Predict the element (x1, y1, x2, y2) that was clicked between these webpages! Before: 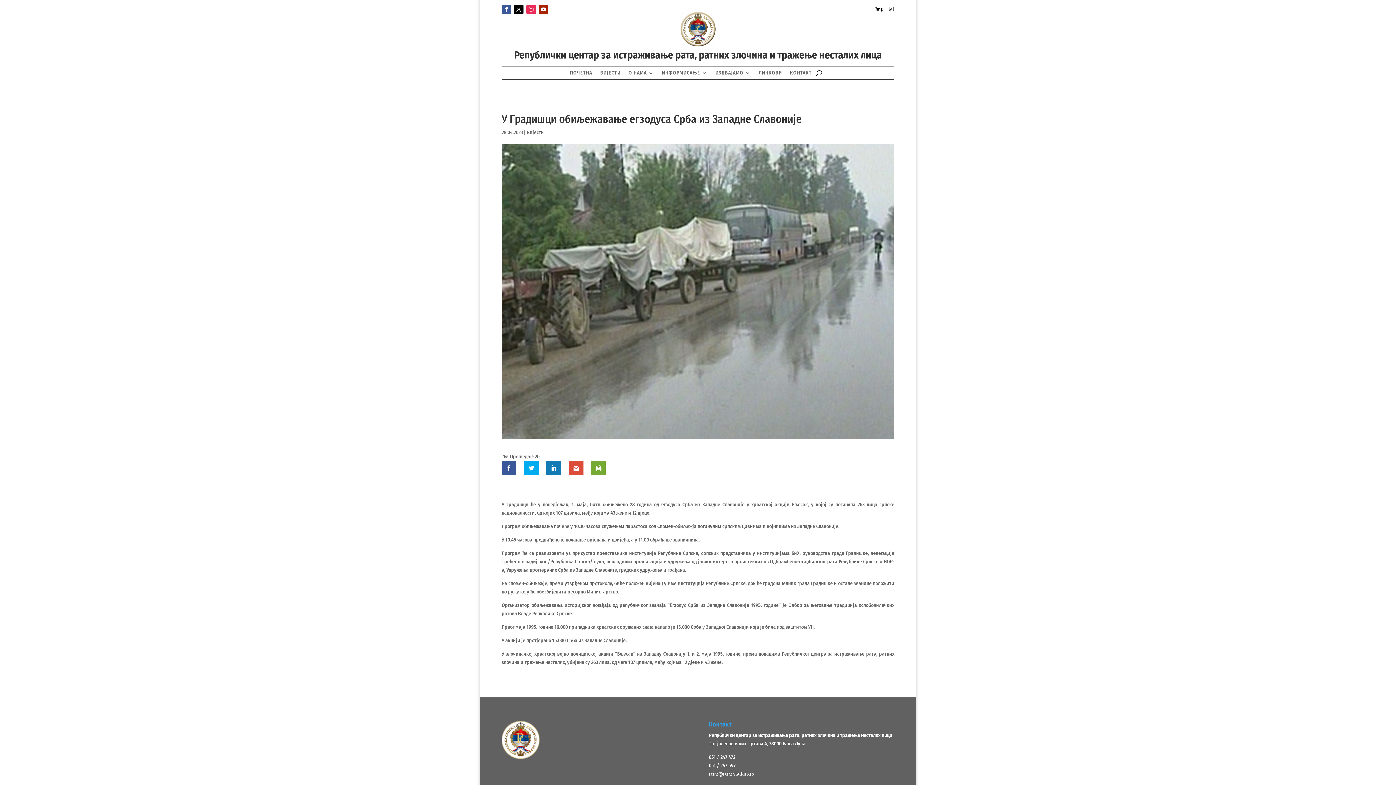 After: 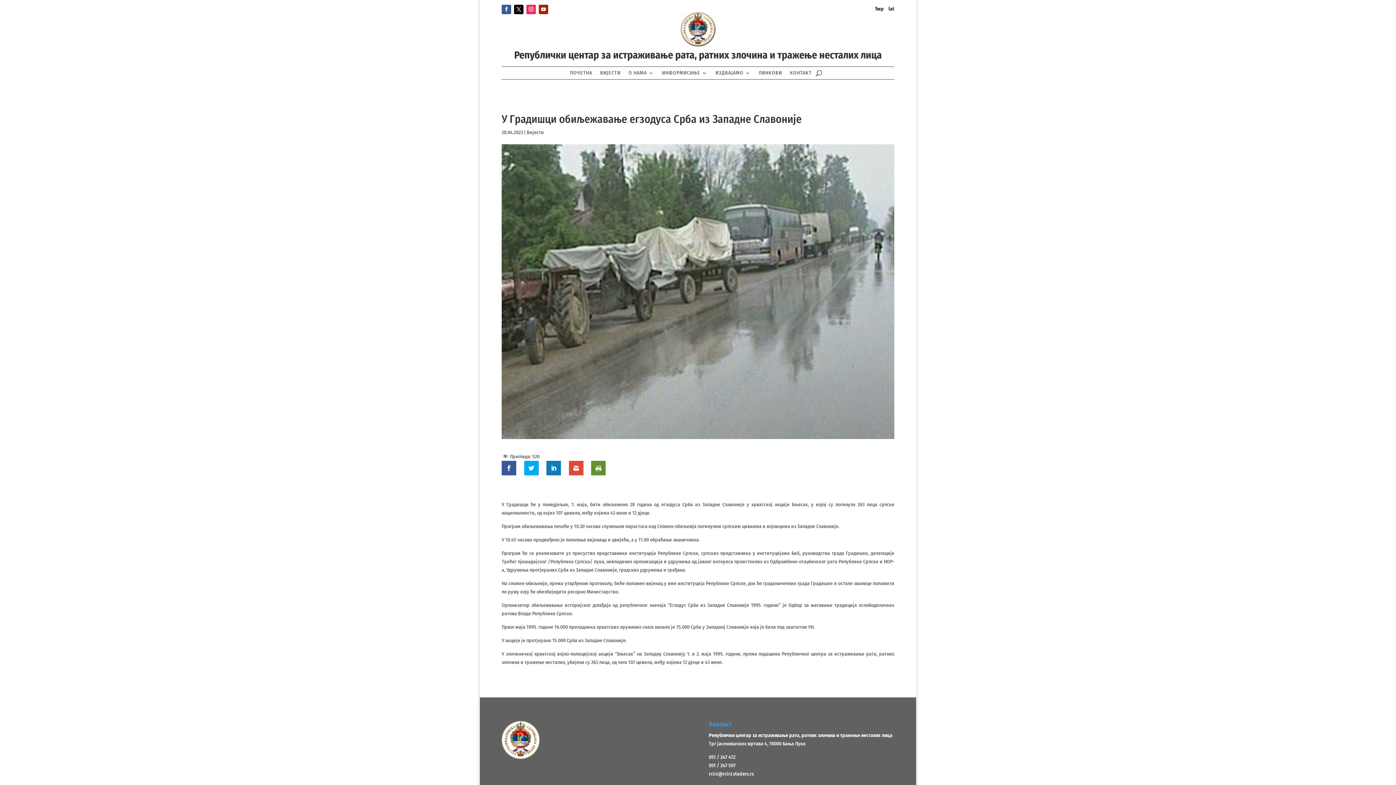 Action: bbox: (591, 461, 605, 475)